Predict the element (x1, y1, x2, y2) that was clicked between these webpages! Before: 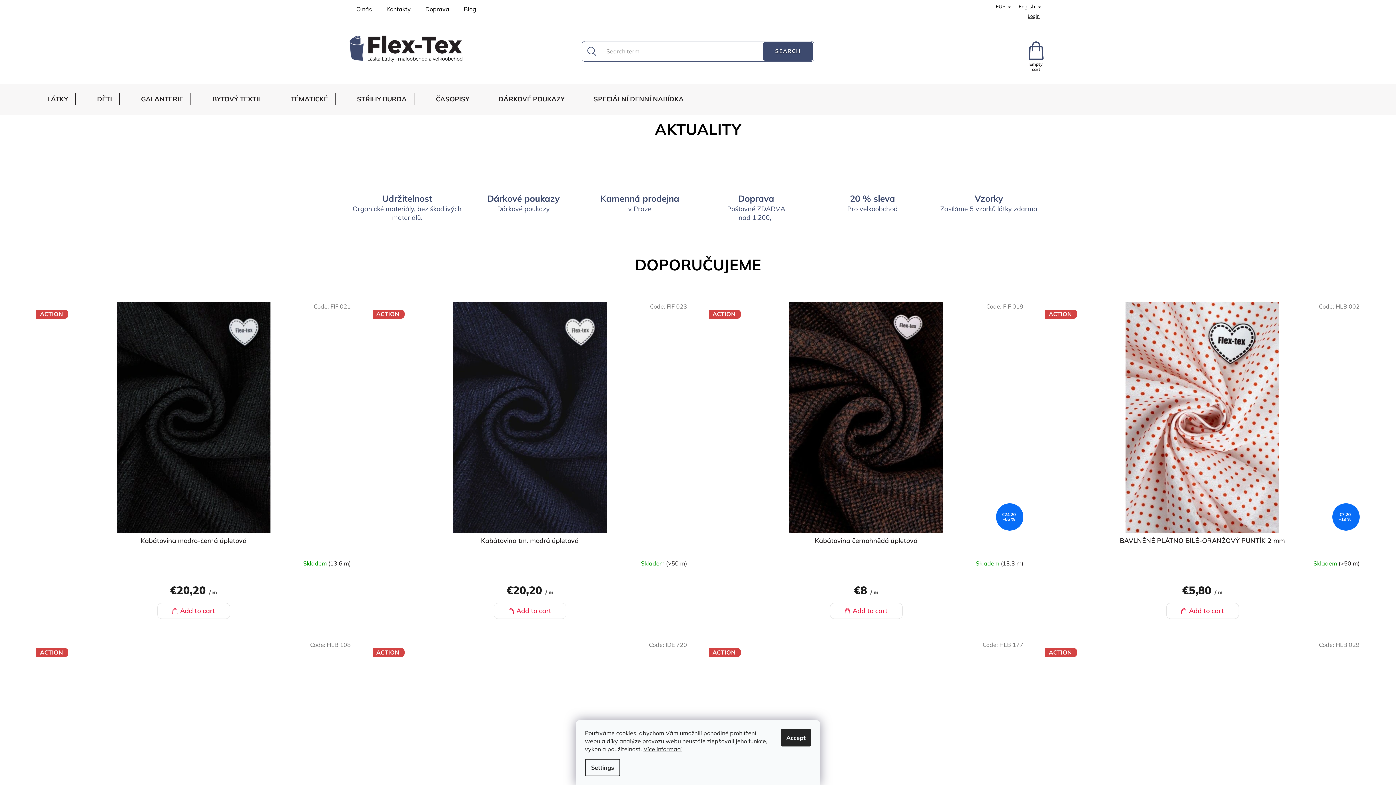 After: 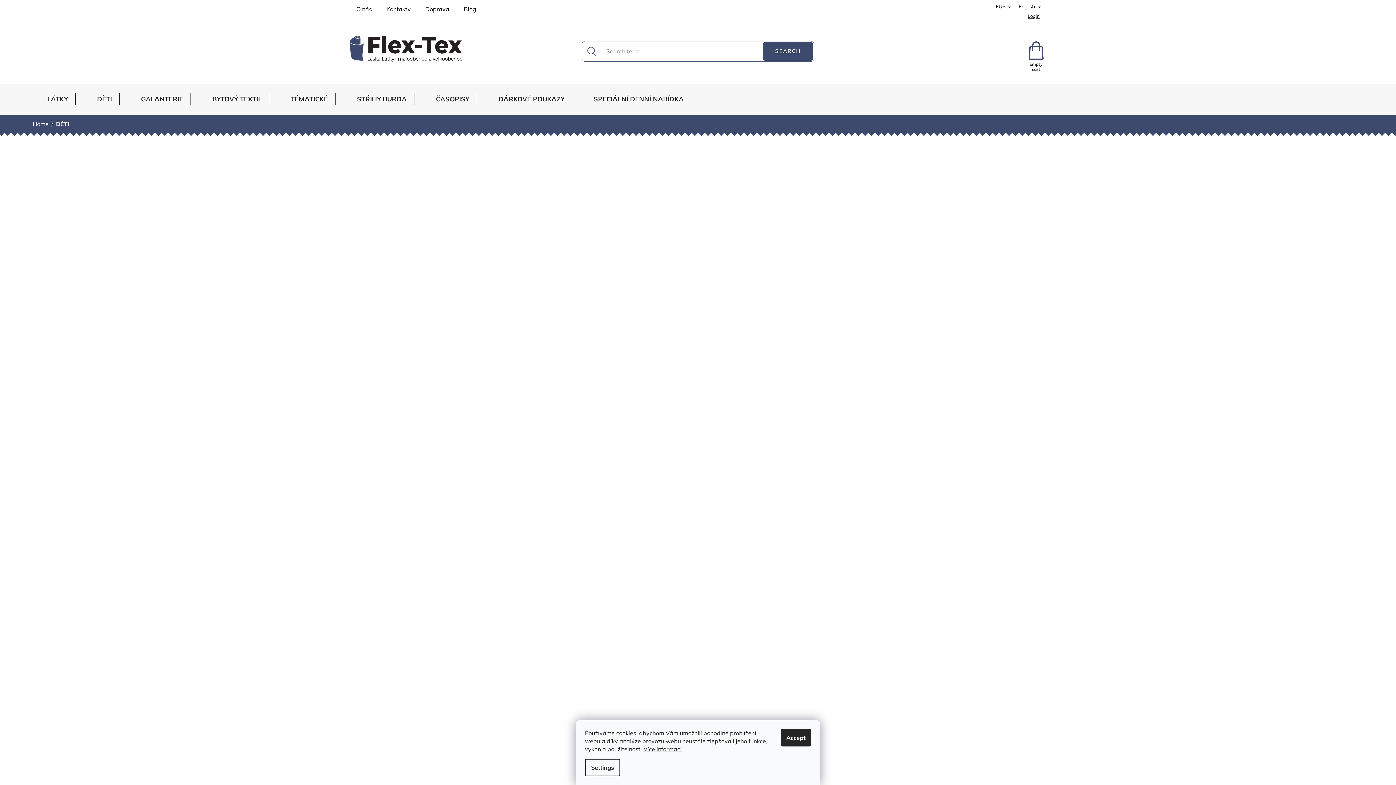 Action: label: DĚTI bbox: (75, 83, 119, 114)